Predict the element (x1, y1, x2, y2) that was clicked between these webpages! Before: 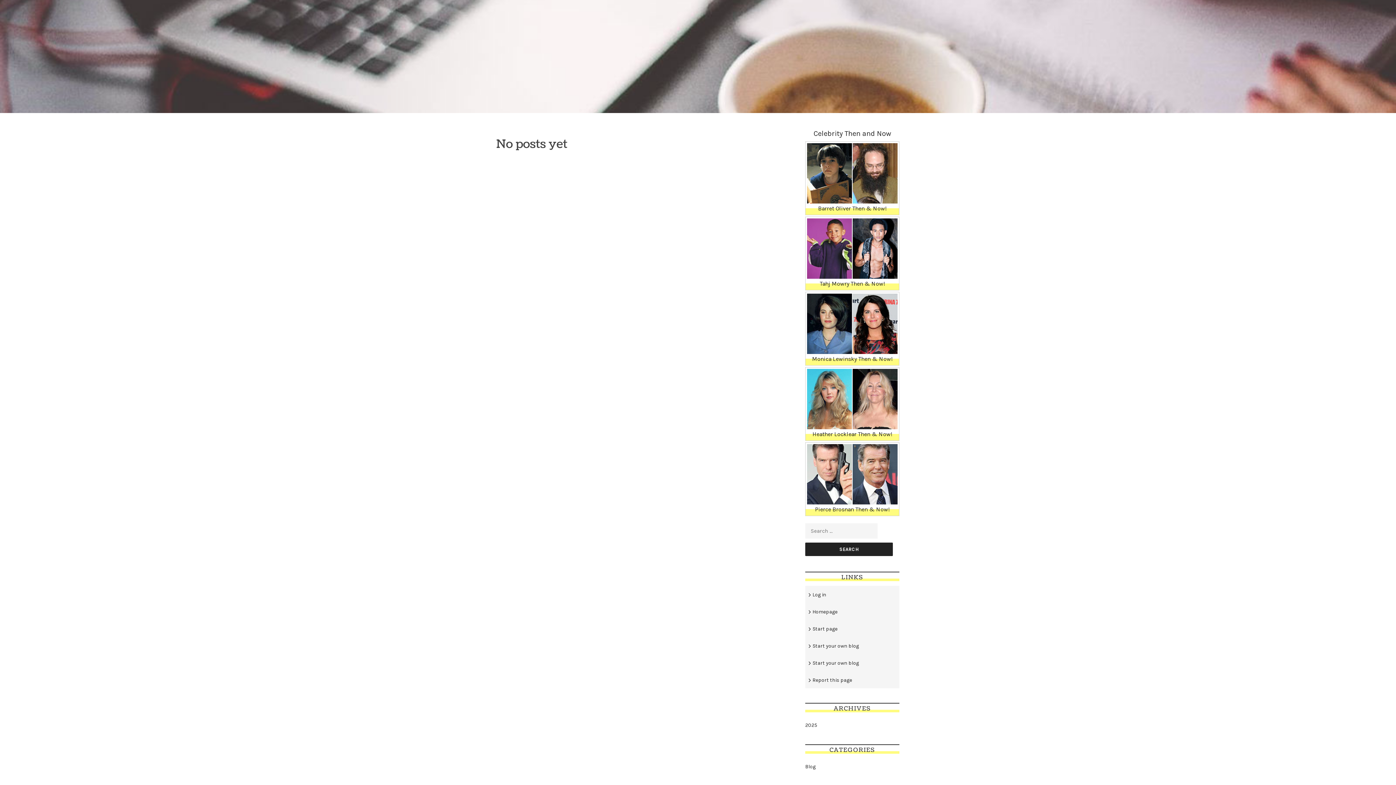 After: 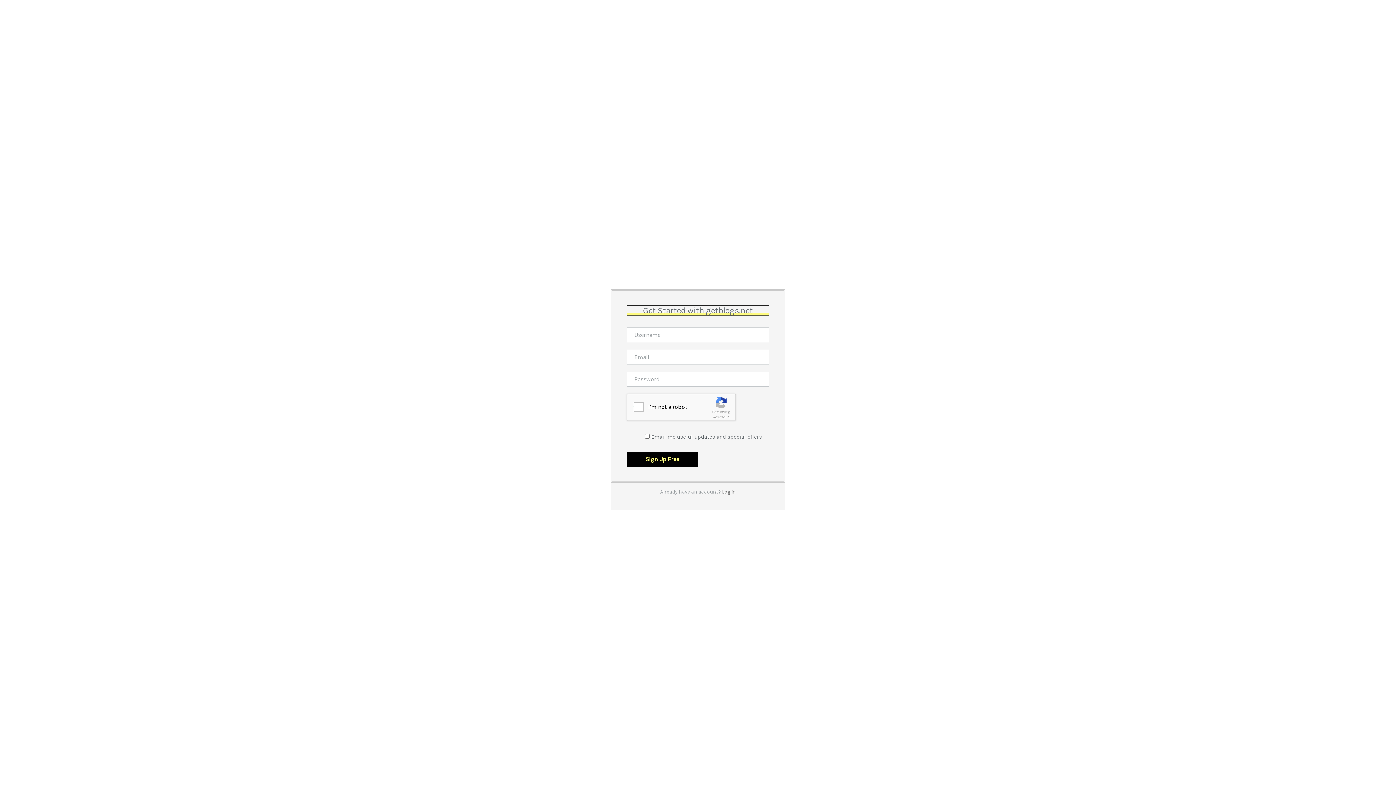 Action: label: Start your own blog bbox: (812, 643, 859, 649)